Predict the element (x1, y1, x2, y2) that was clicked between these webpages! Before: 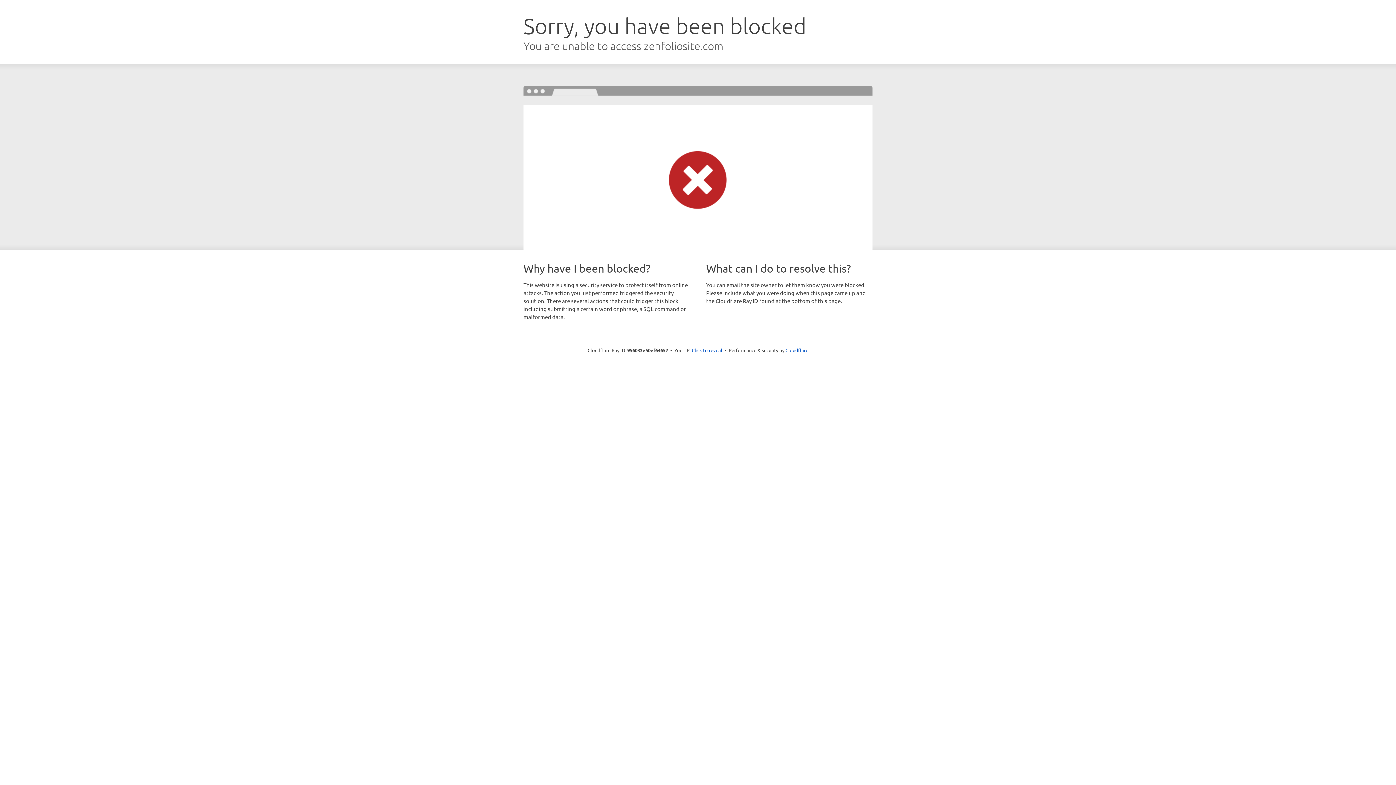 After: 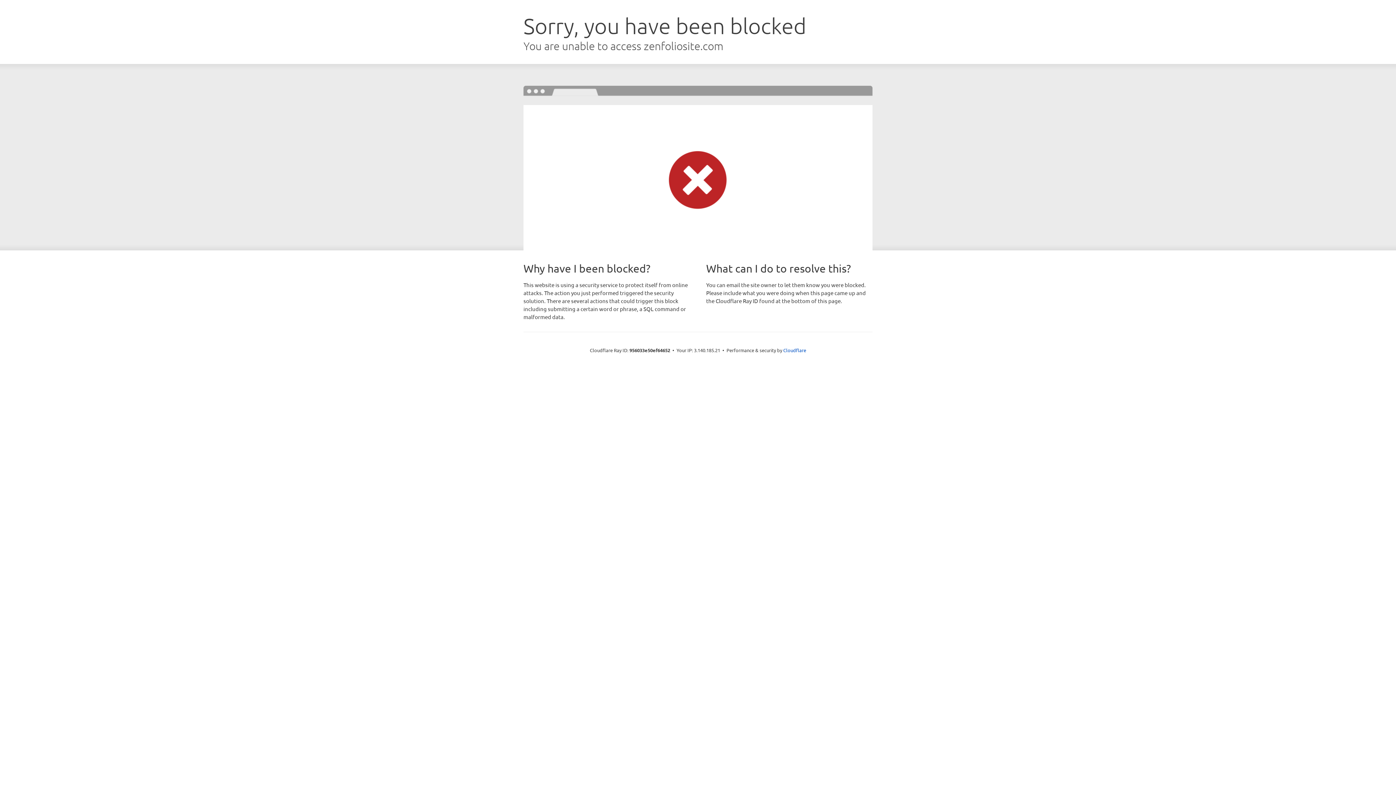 Action: label: Click to reveal bbox: (692, 346, 722, 353)